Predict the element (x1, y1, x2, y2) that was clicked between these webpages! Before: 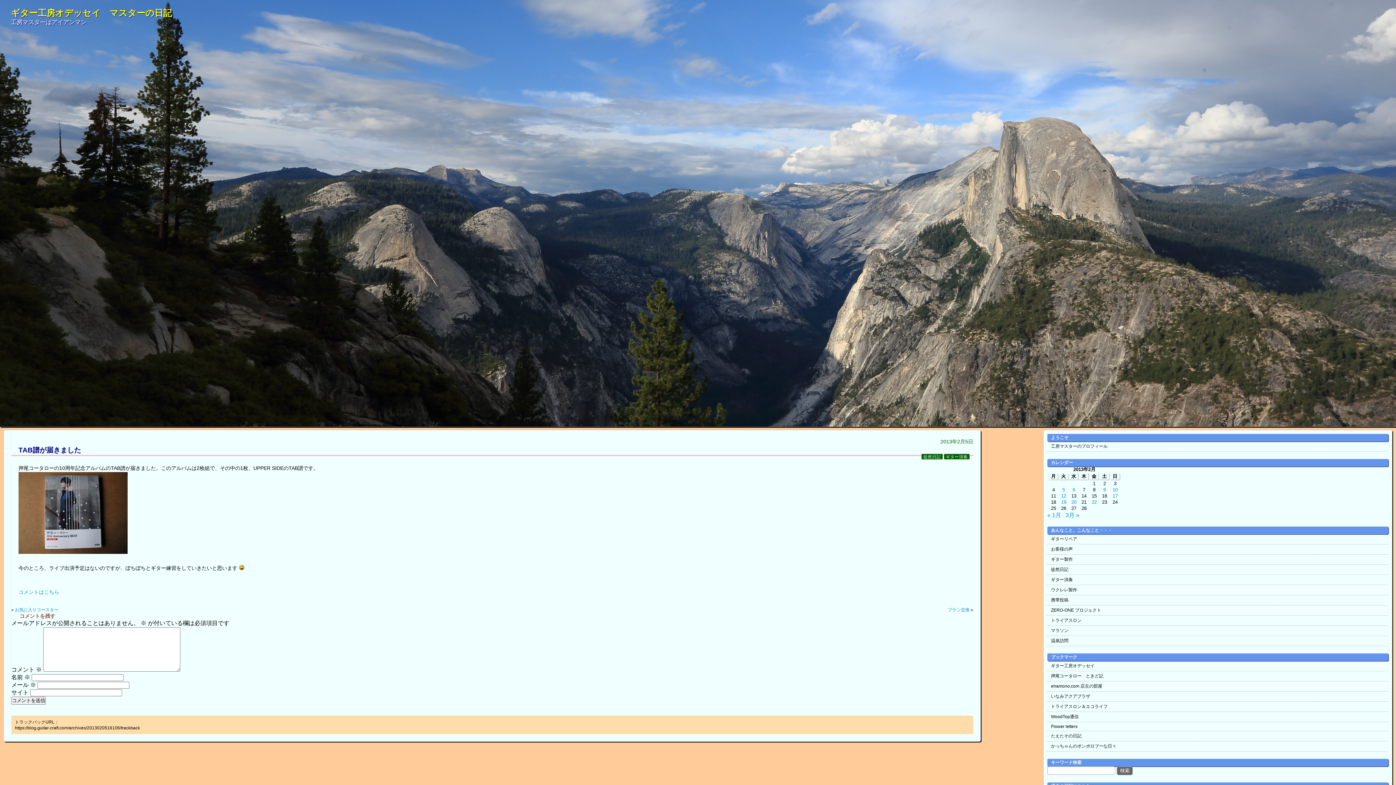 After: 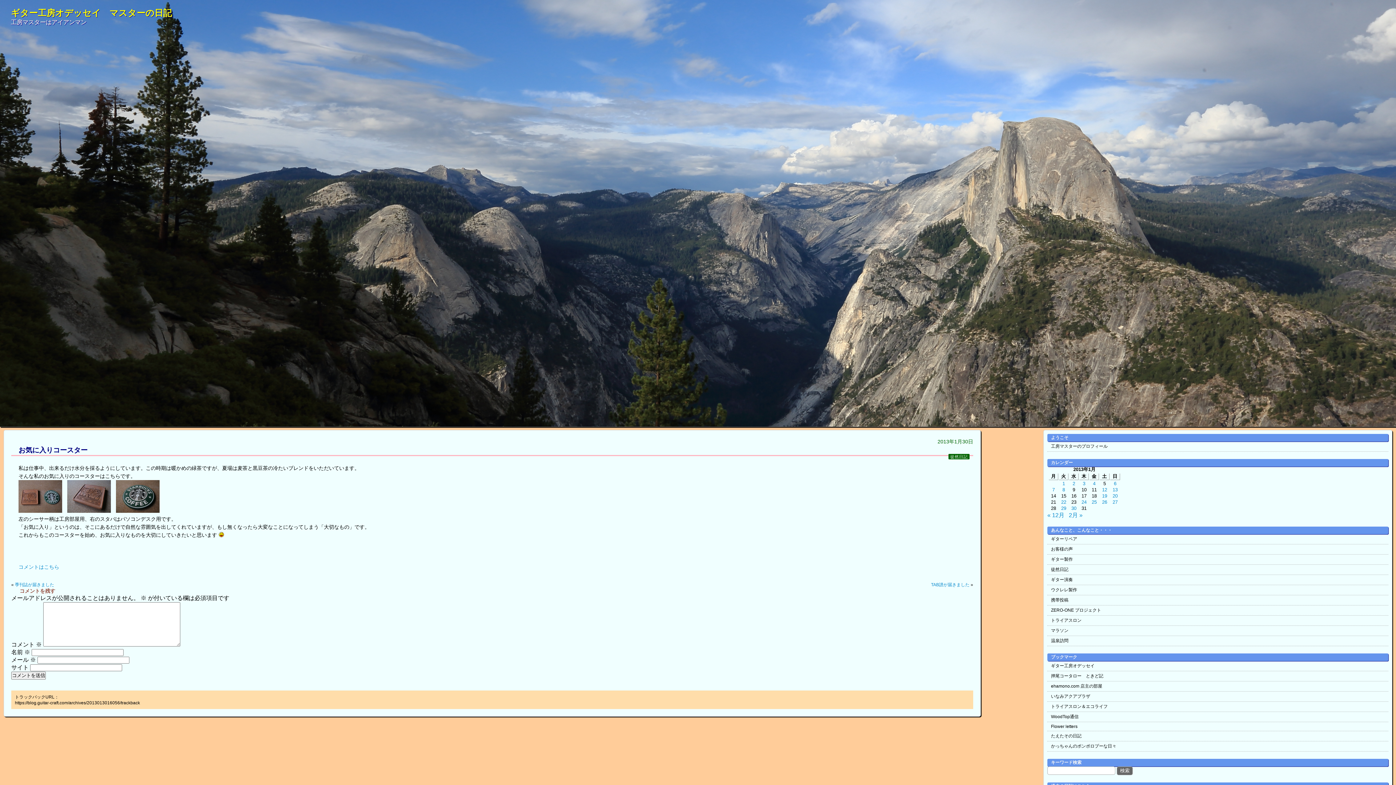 Action: label: お気に入りコースター bbox: (14, 607, 58, 612)